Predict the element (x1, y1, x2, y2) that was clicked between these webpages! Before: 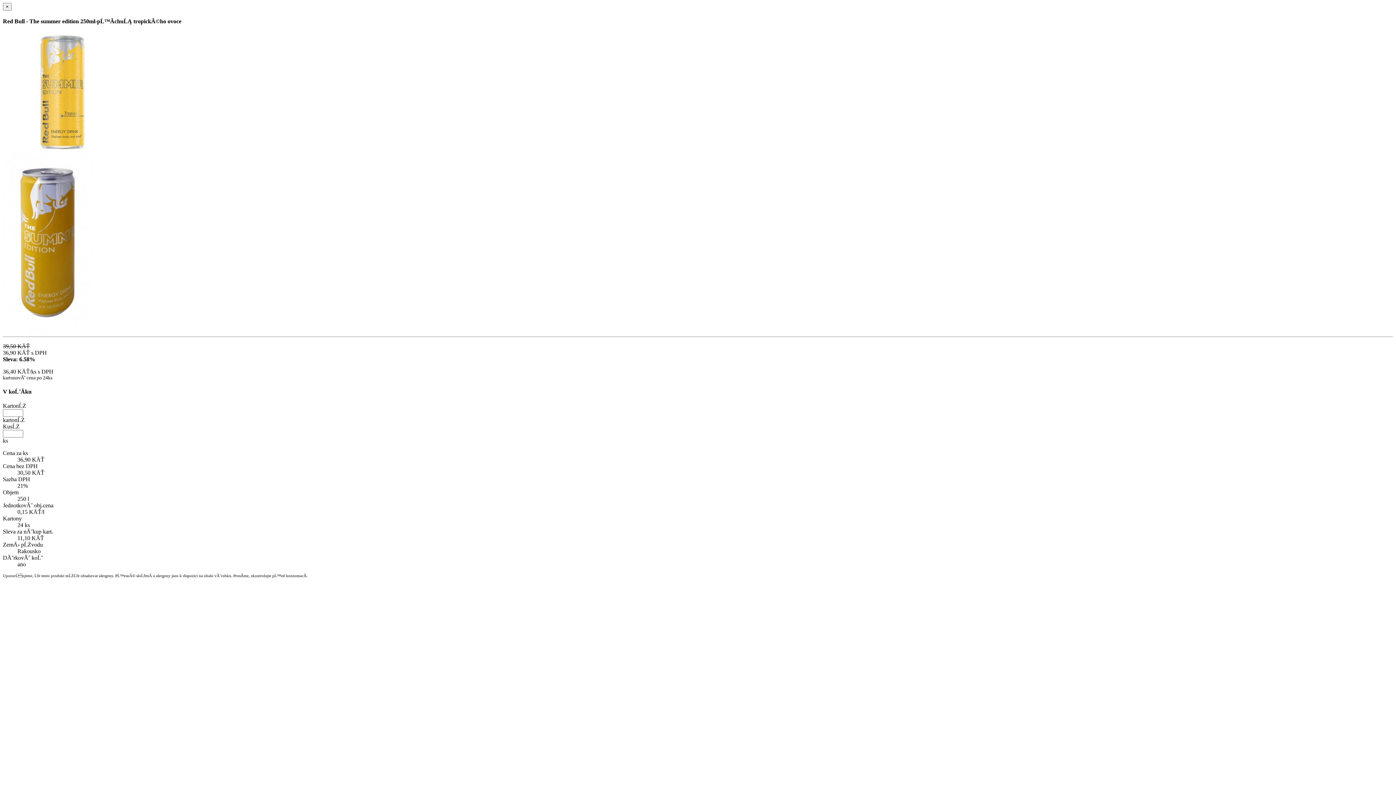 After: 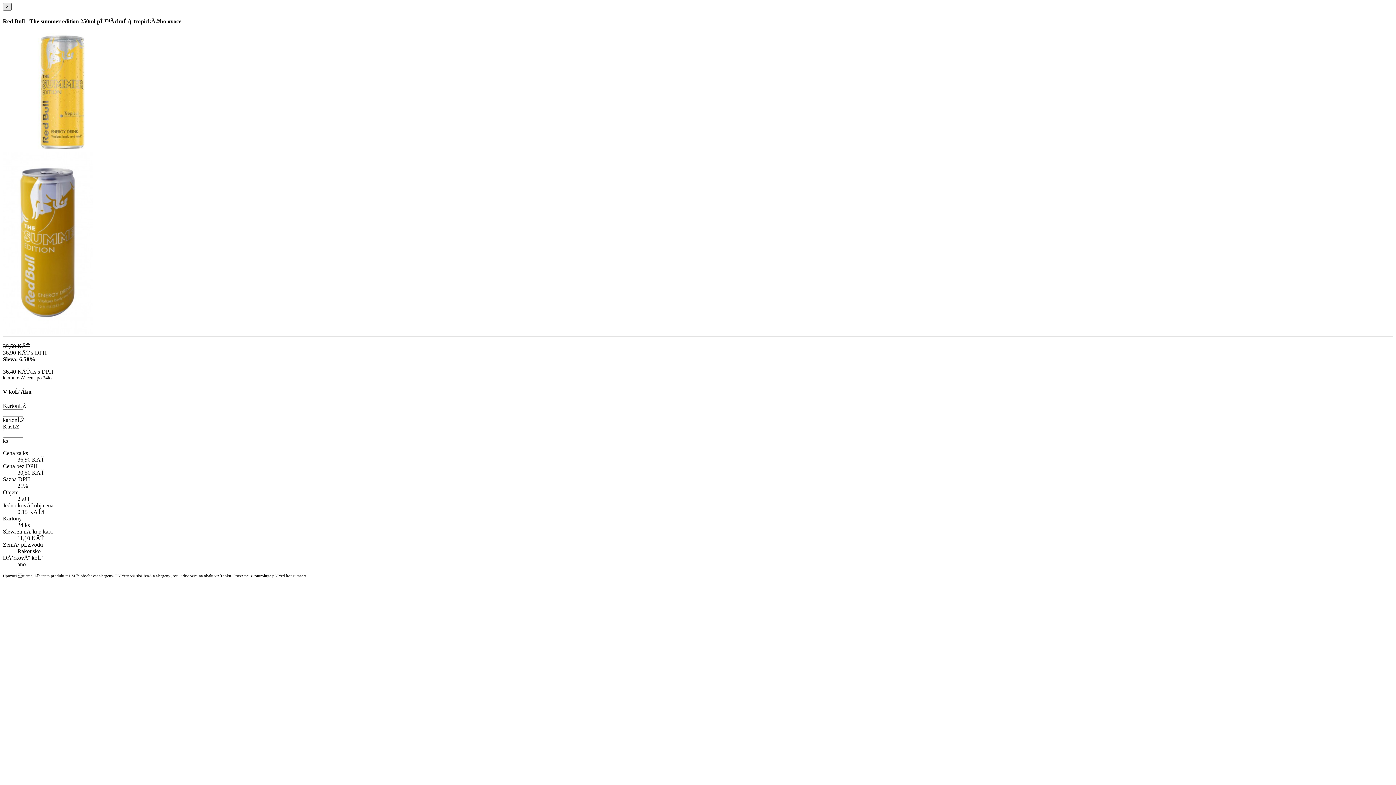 Action: bbox: (2, 2, 11, 10) label: ×